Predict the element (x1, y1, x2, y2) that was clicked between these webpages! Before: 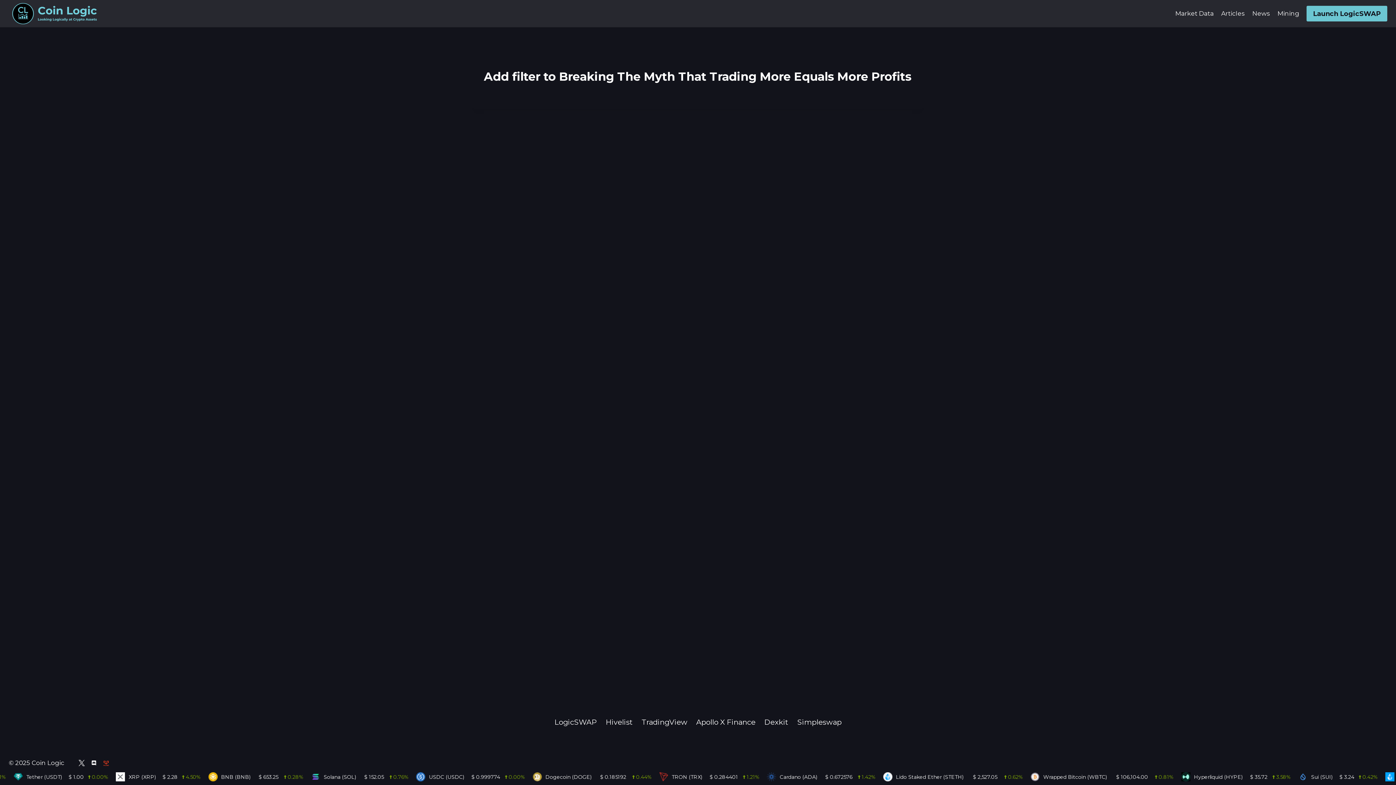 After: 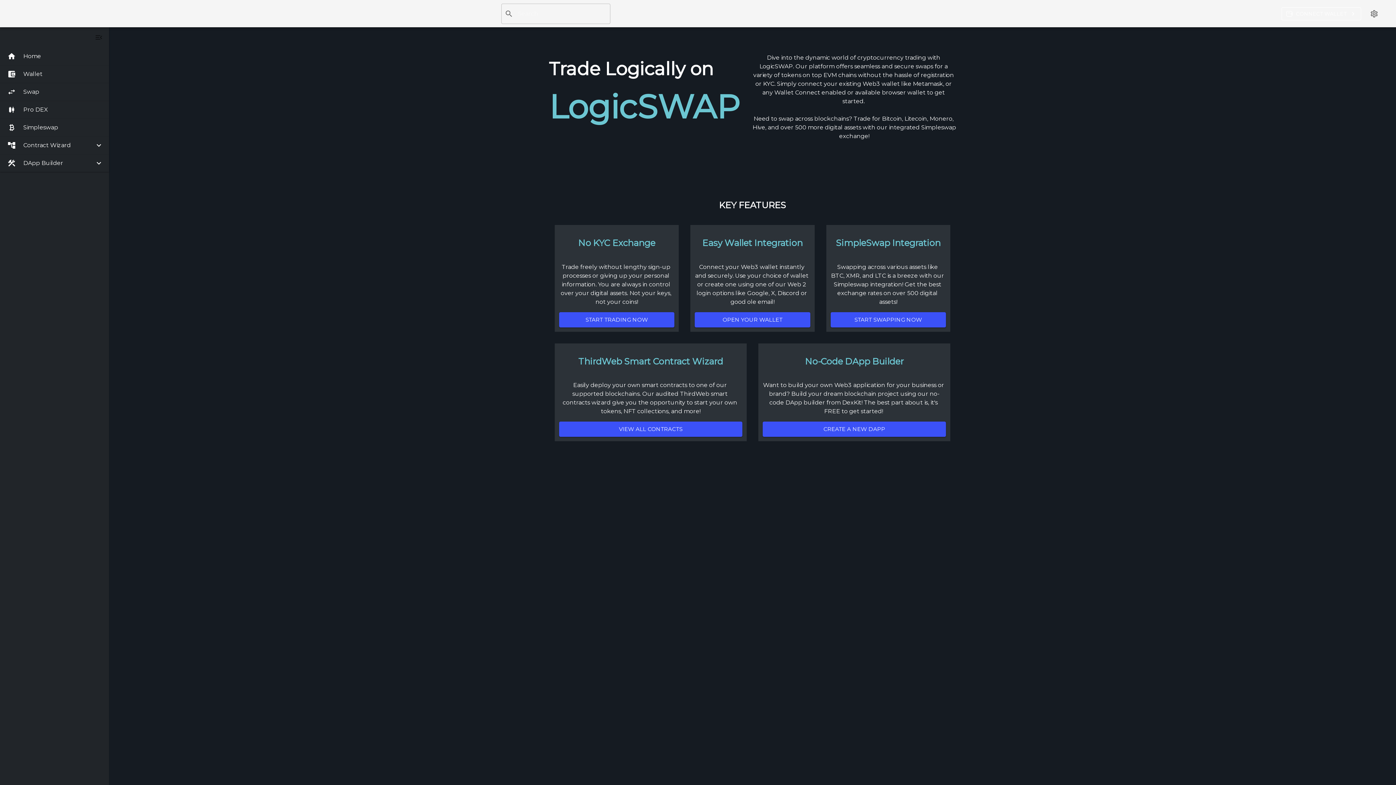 Action: label: LogicSWAP bbox: (550, 714, 601, 730)